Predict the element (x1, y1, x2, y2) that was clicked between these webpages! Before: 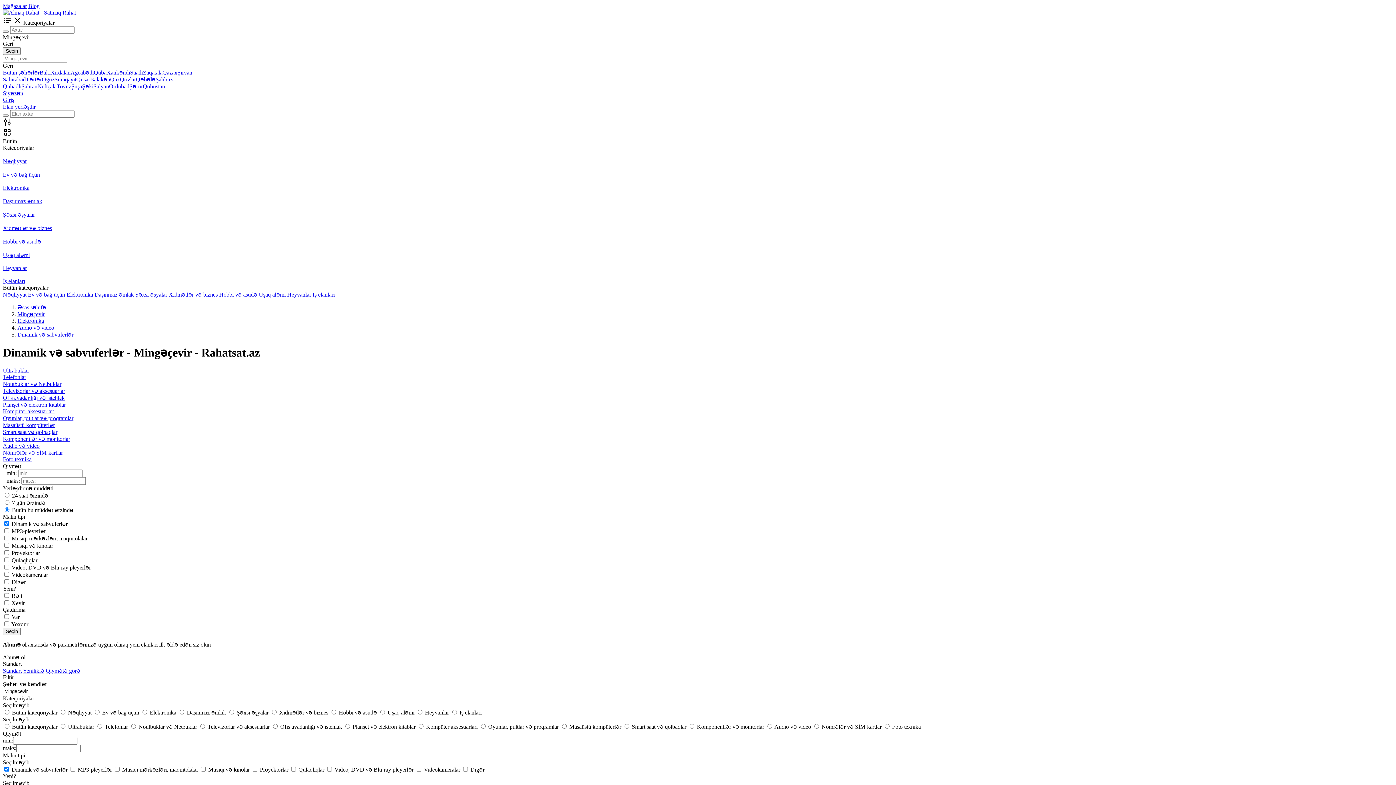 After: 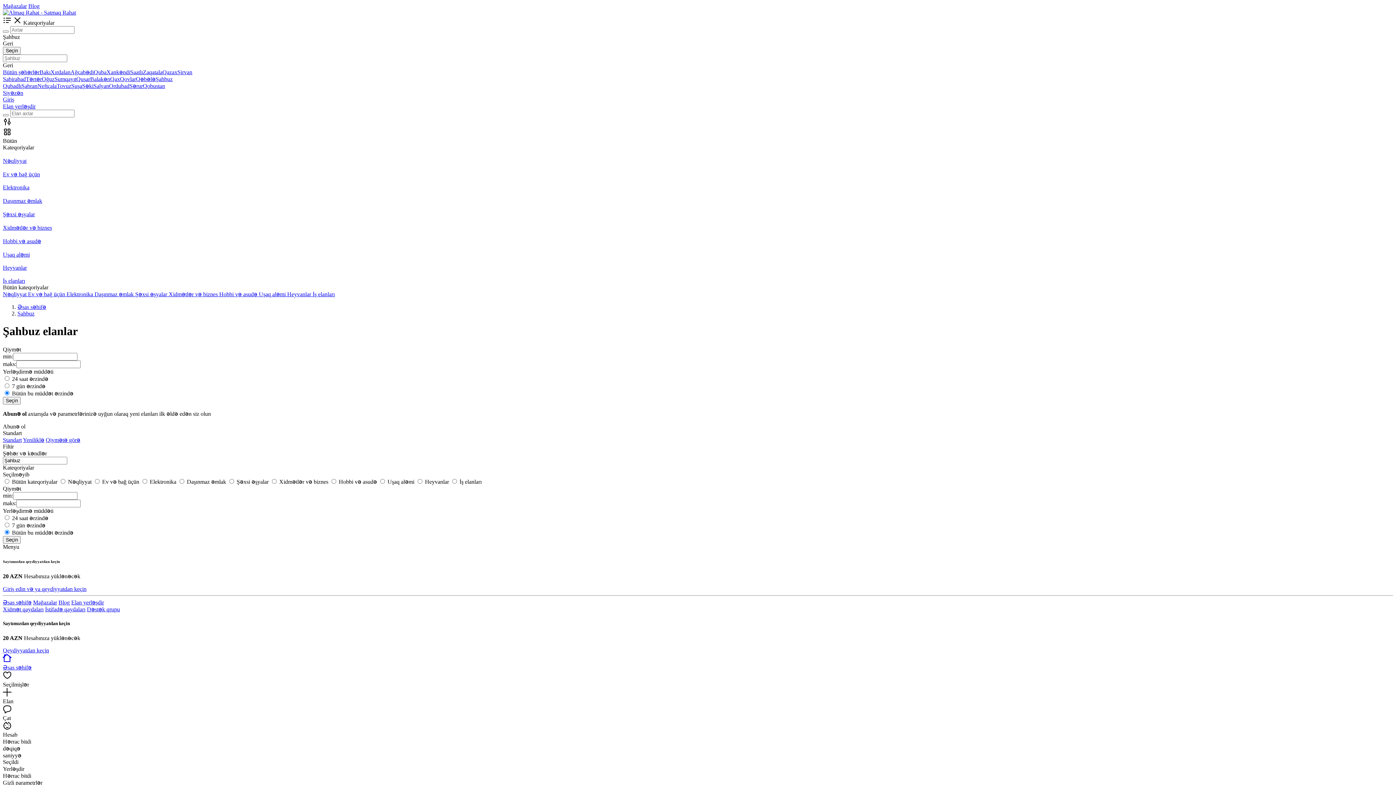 Action: bbox: (155, 76, 172, 82) label: Şahbuz